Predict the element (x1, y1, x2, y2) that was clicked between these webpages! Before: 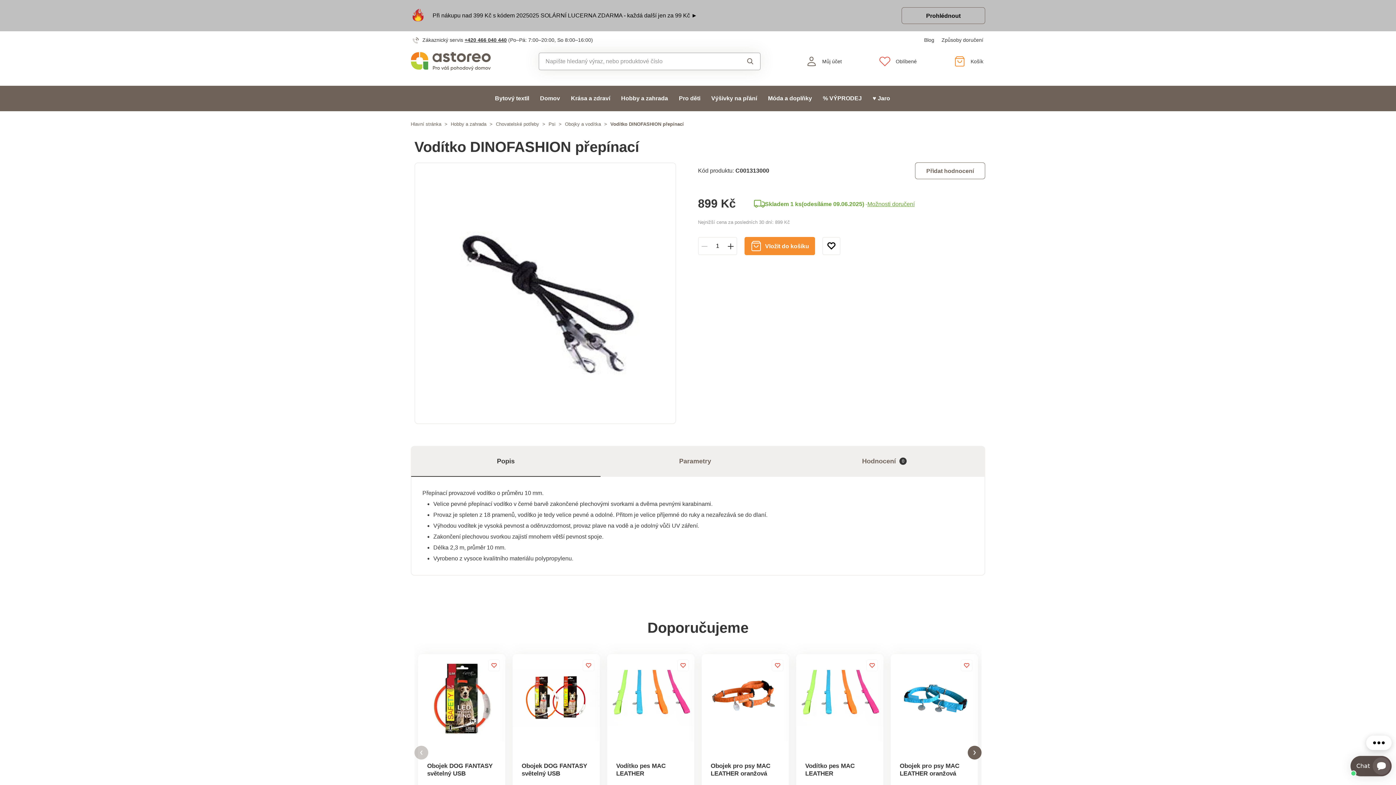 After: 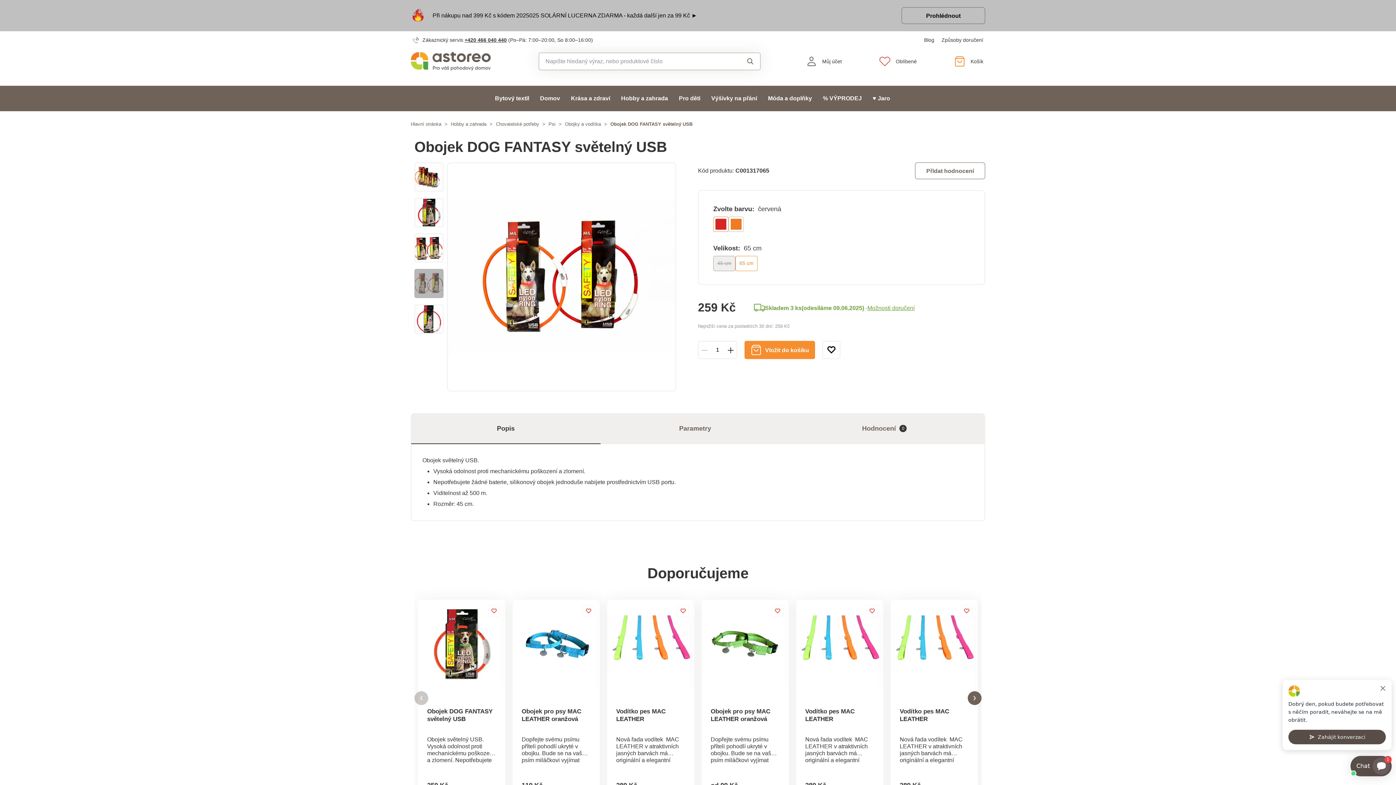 Action: bbox: (512, 654, 600, 741)